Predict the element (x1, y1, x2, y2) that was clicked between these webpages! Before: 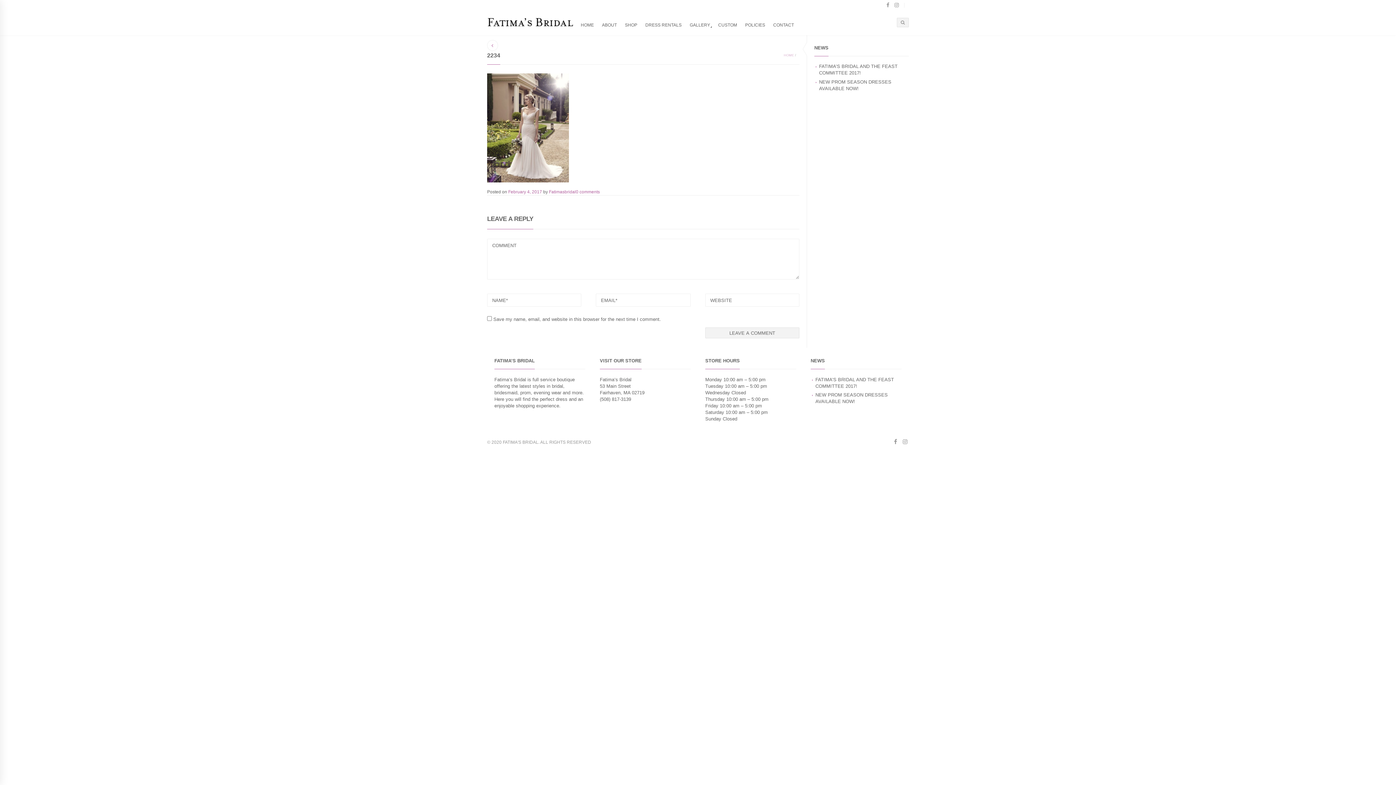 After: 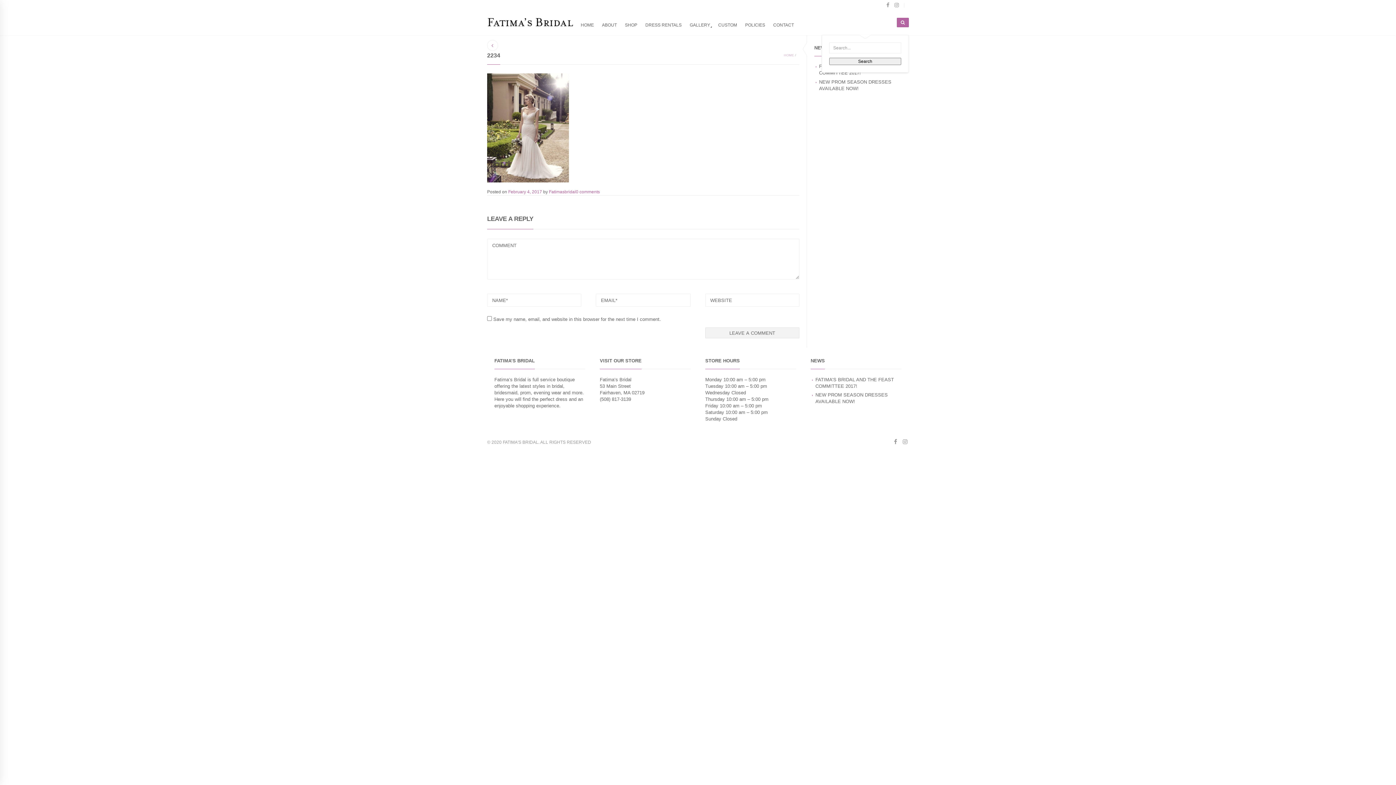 Action: bbox: (896, 17, 909, 27)